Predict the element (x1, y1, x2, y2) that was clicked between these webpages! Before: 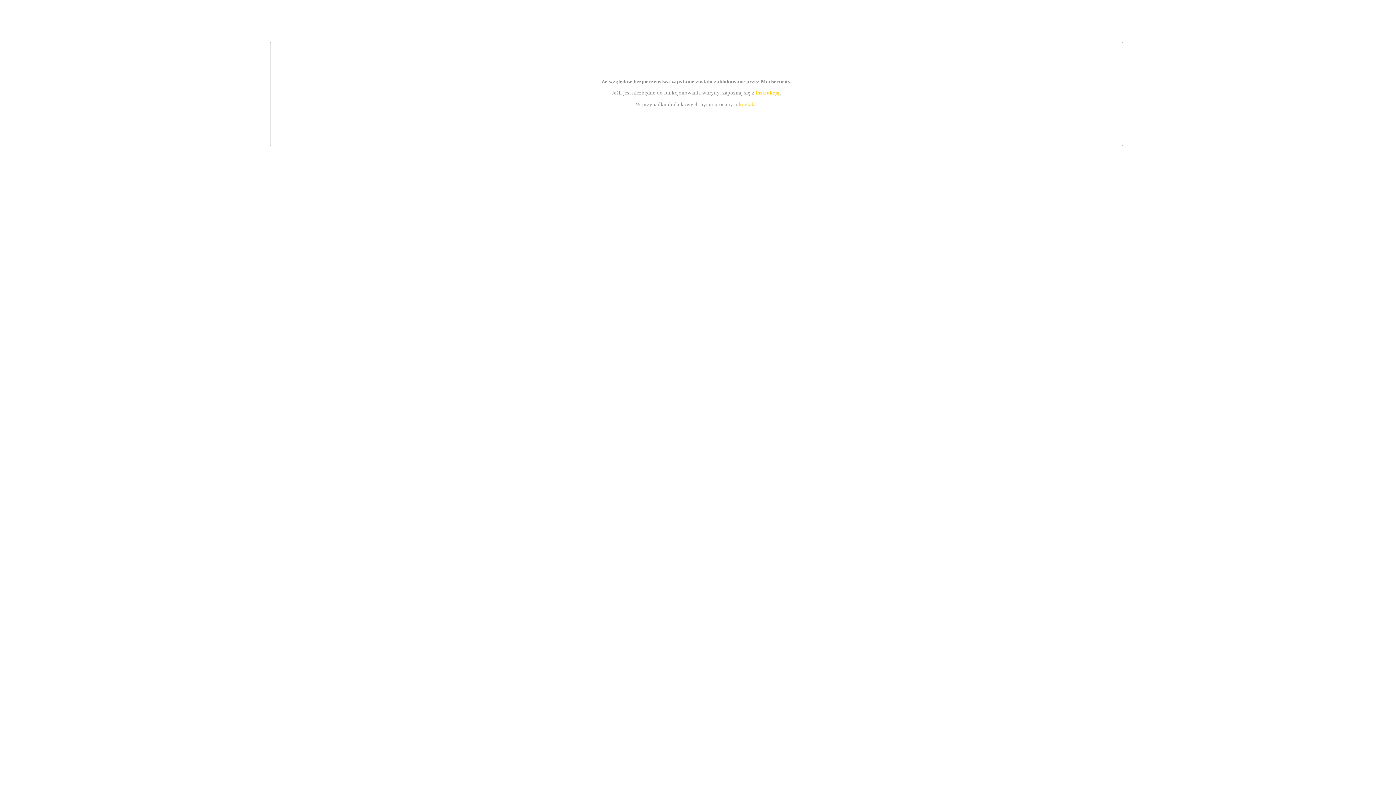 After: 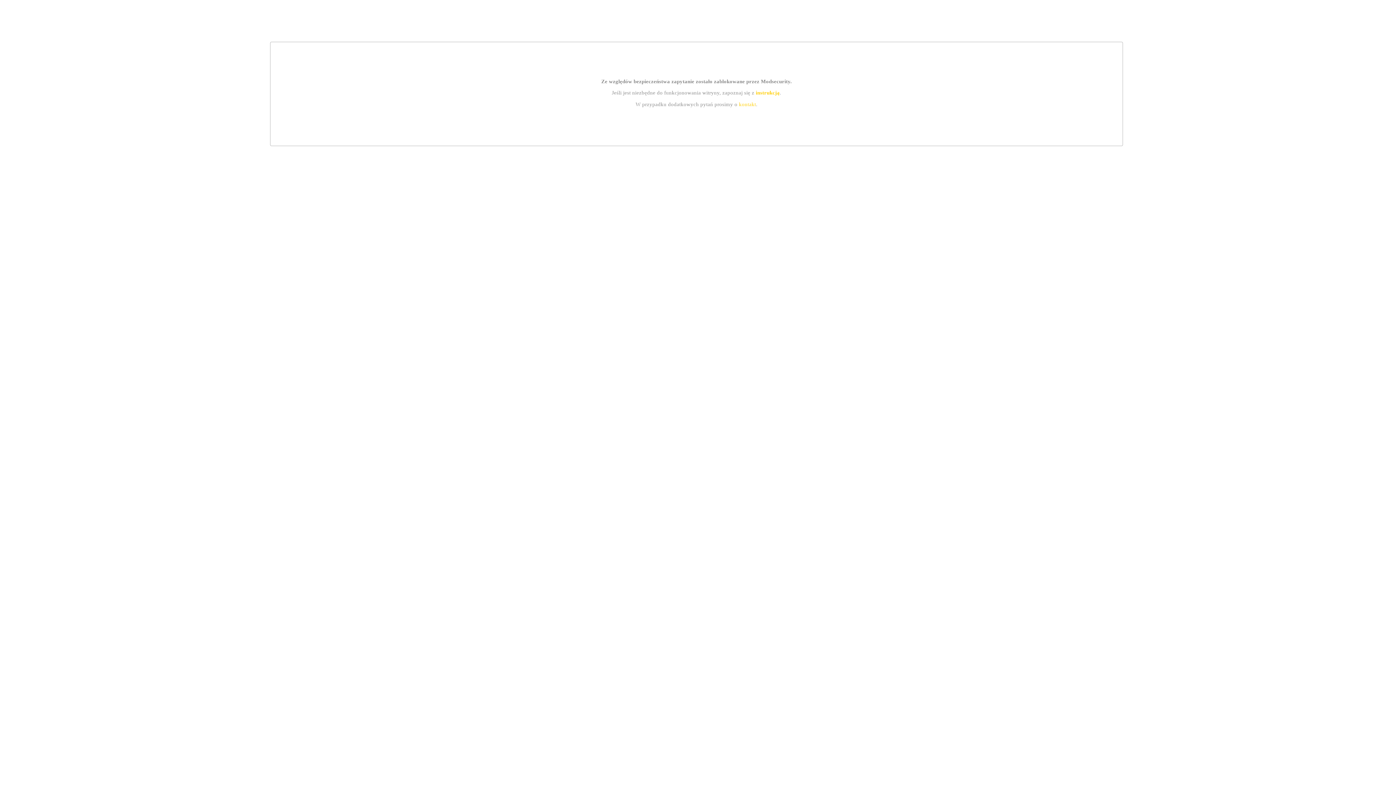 Action: bbox: (739, 101, 756, 107) label: kontakt